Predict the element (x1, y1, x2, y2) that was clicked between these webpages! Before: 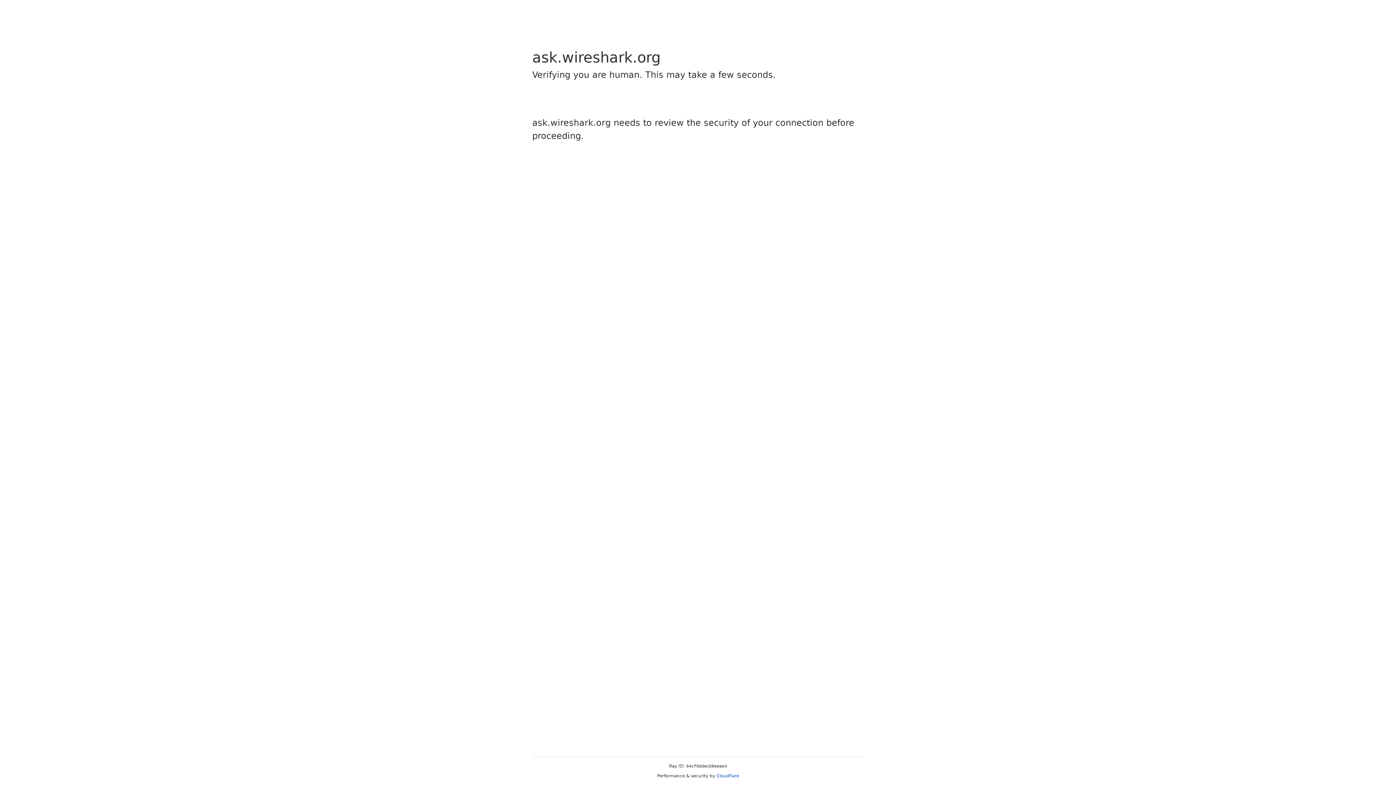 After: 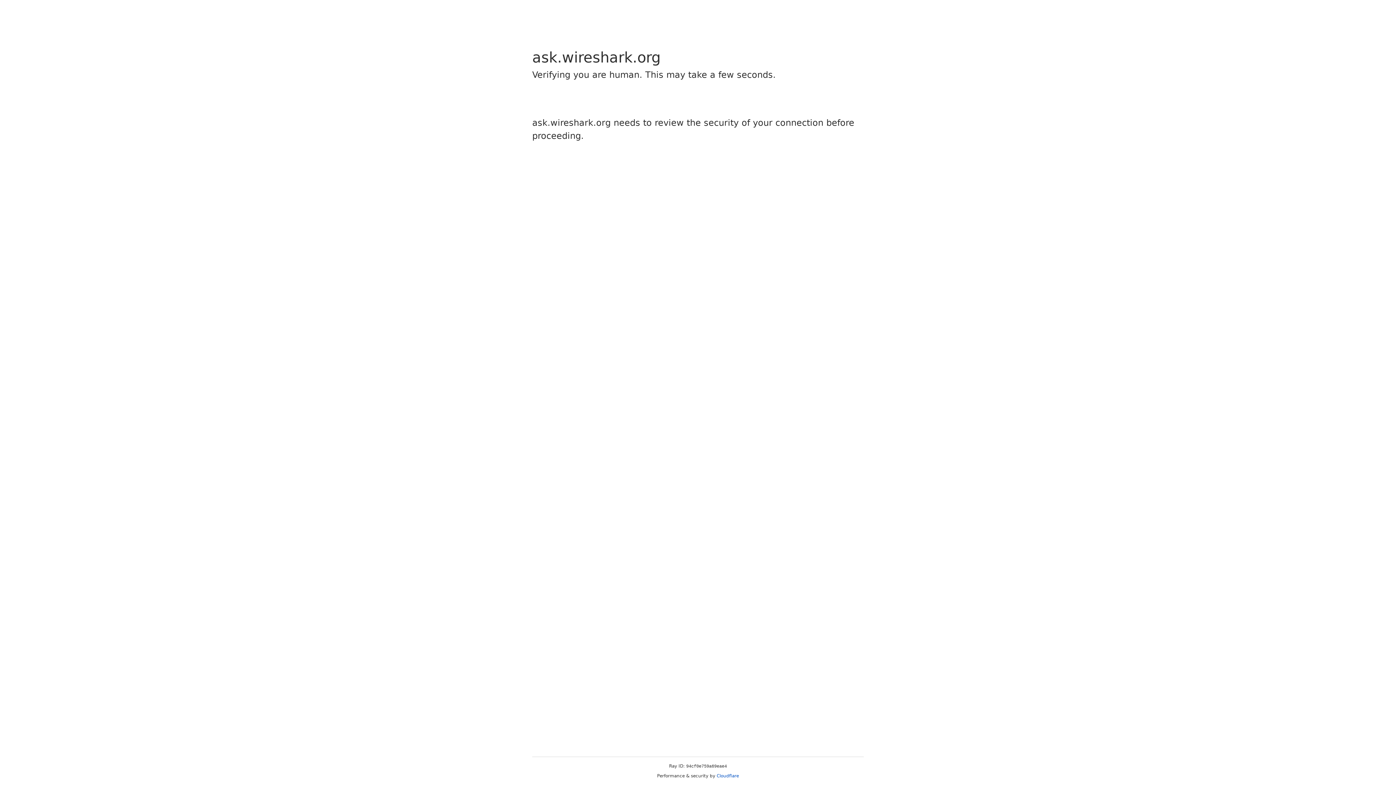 Action: label: Cloudflare bbox: (716, 773, 739, 778)